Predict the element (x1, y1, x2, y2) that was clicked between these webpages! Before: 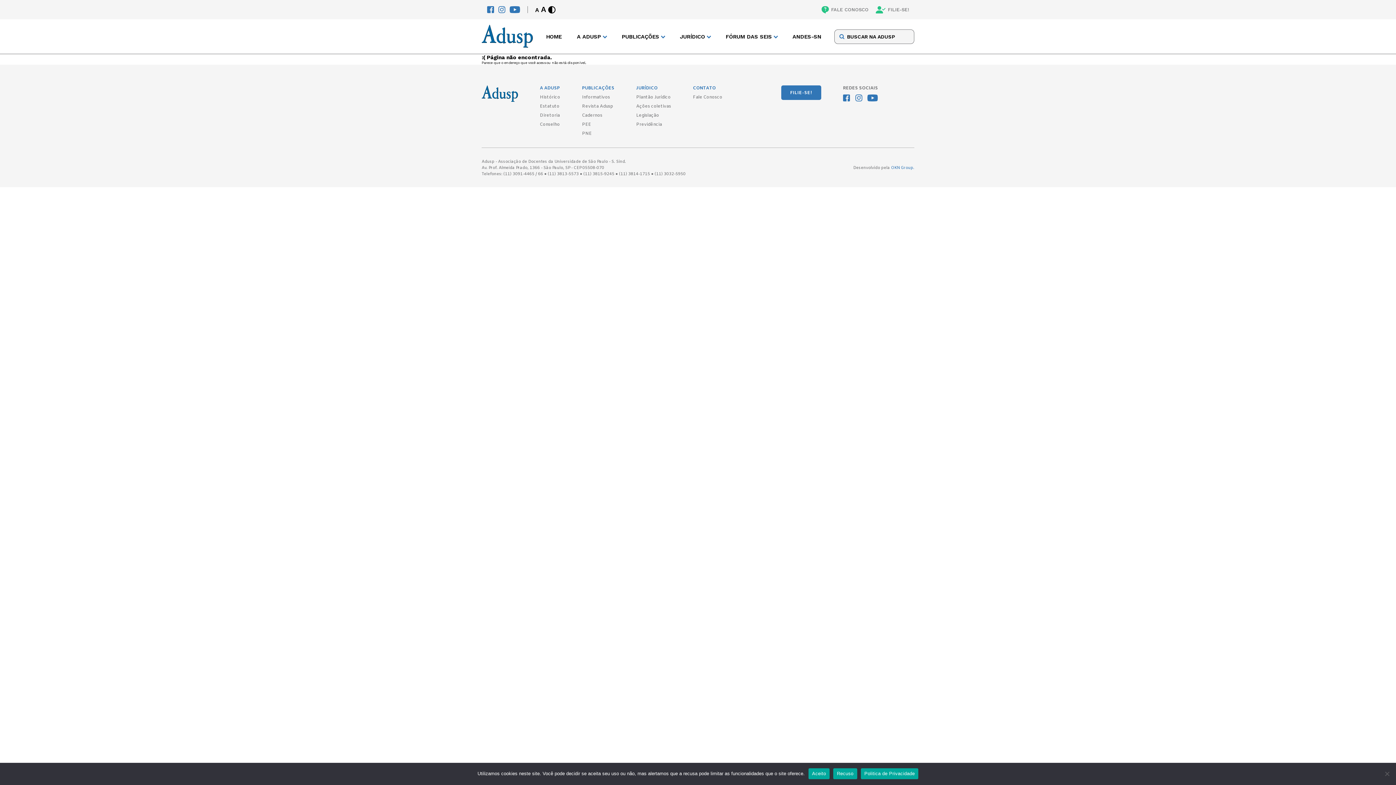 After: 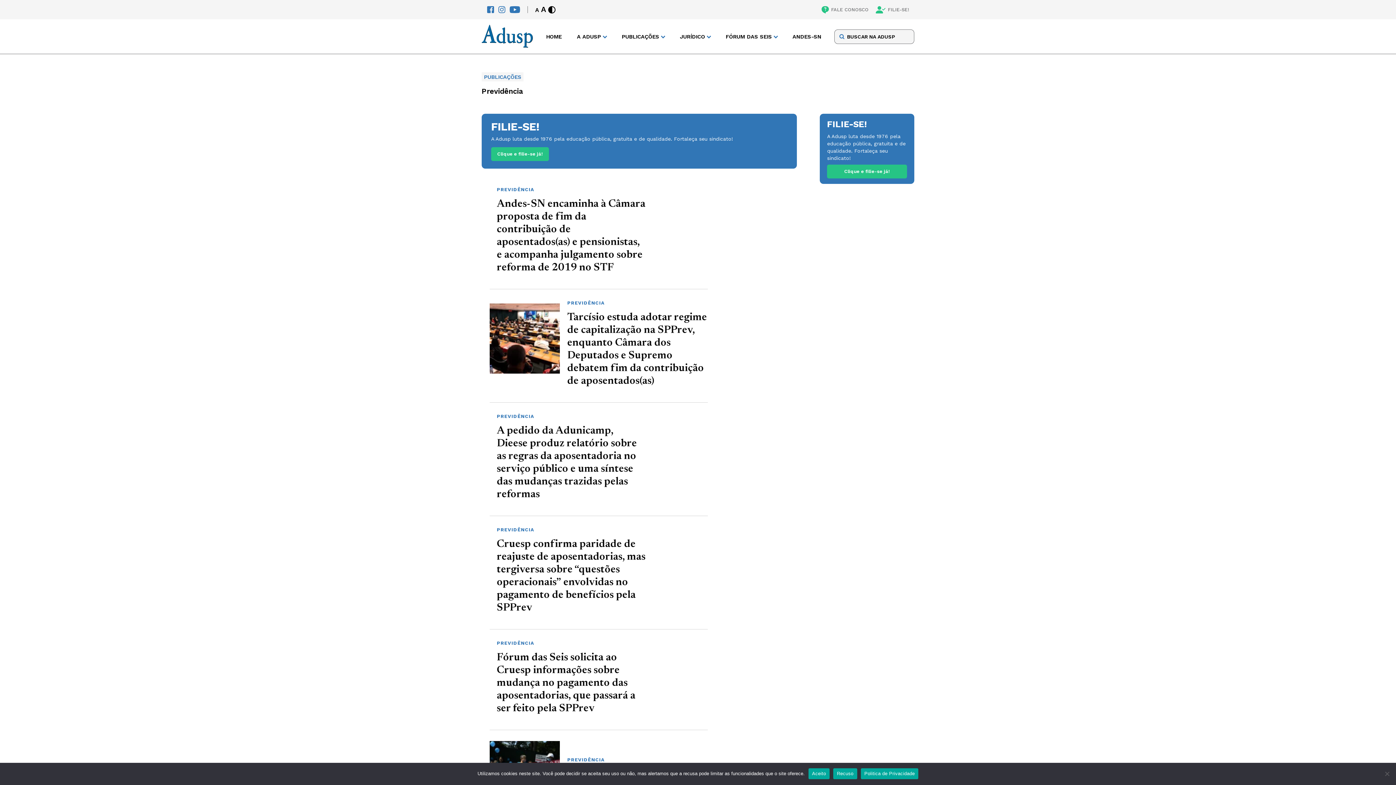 Action: bbox: (636, 121, 662, 127) label: Previdência